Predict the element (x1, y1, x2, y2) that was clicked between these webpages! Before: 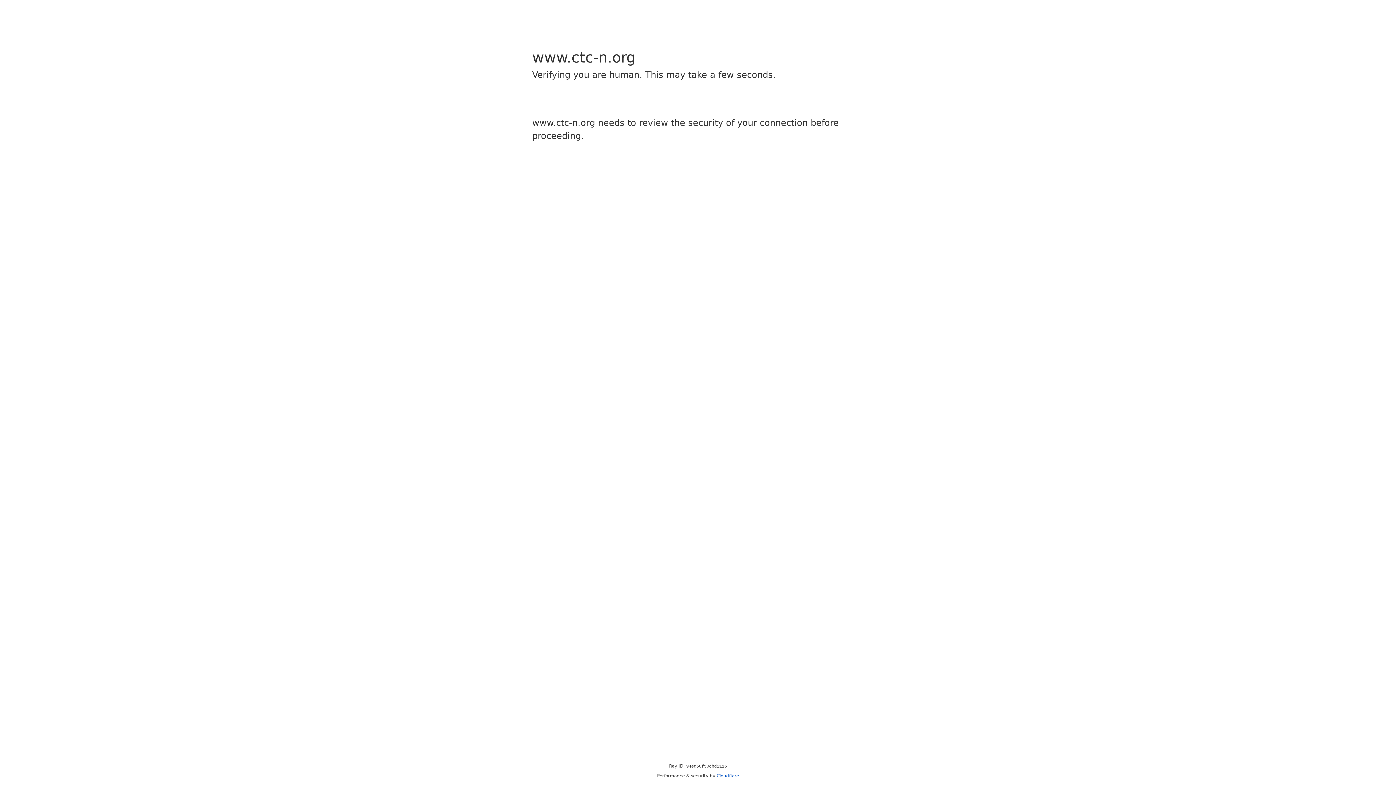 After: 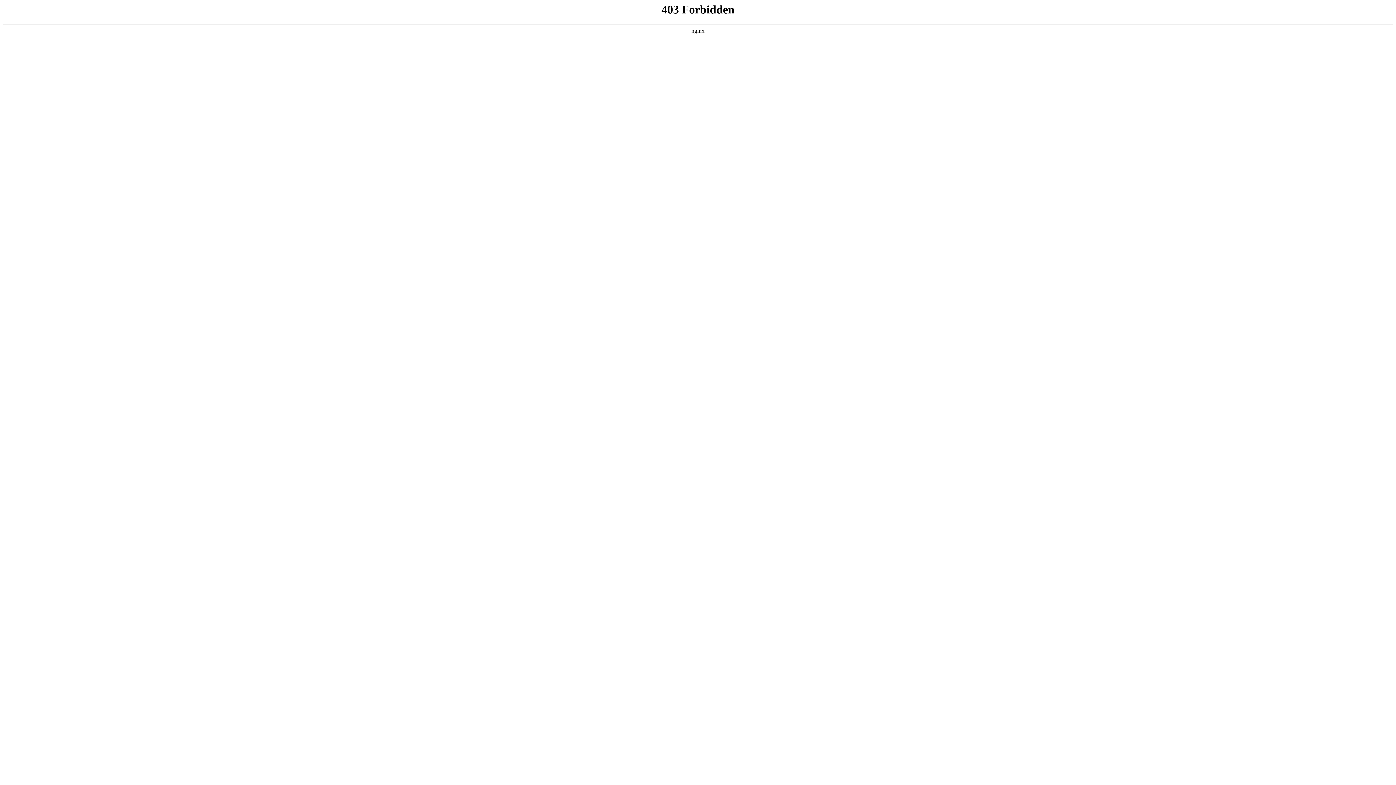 Action: label: Cloudflare bbox: (716, 773, 739, 778)